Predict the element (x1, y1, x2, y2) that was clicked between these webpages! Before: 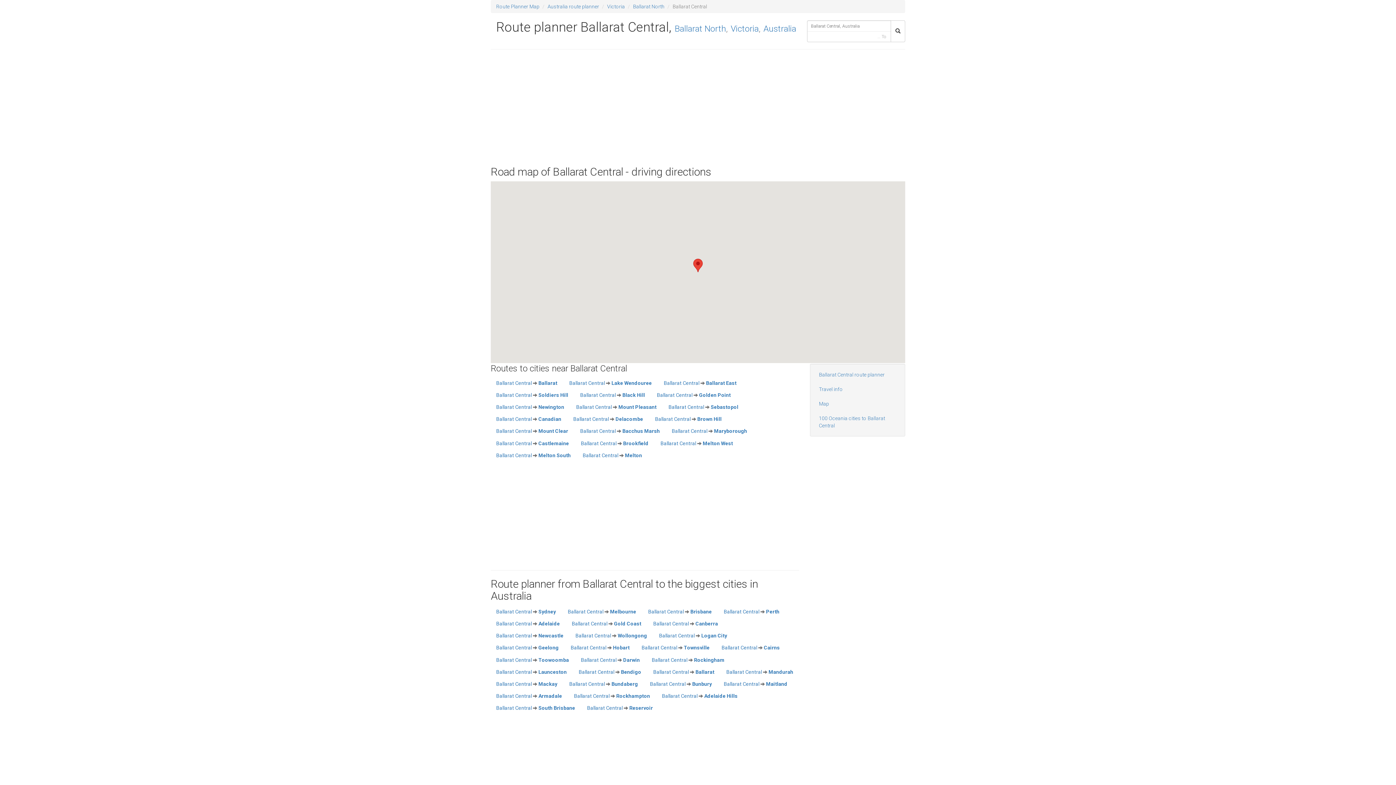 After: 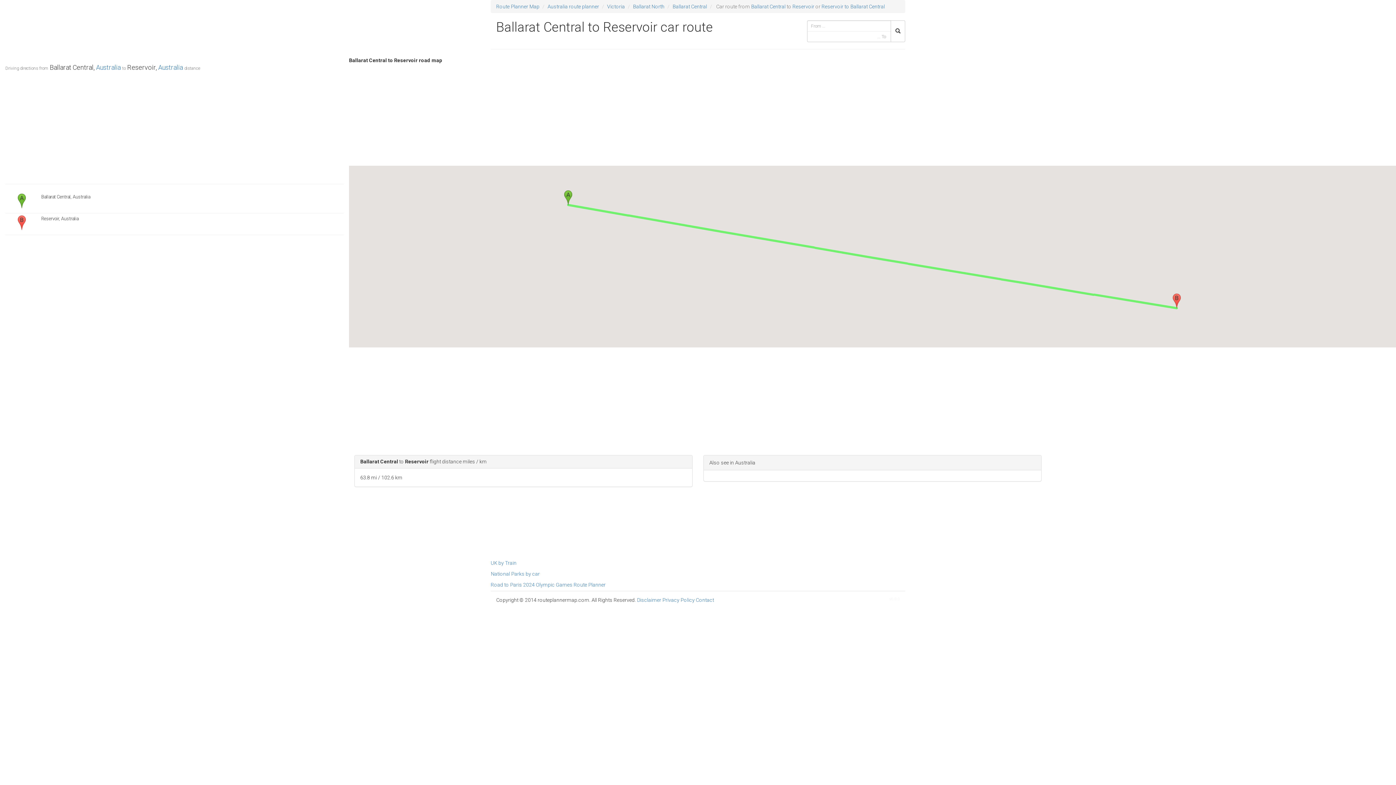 Action: bbox: (581, 702, 658, 714) label: Ballarat Central  Reservoir